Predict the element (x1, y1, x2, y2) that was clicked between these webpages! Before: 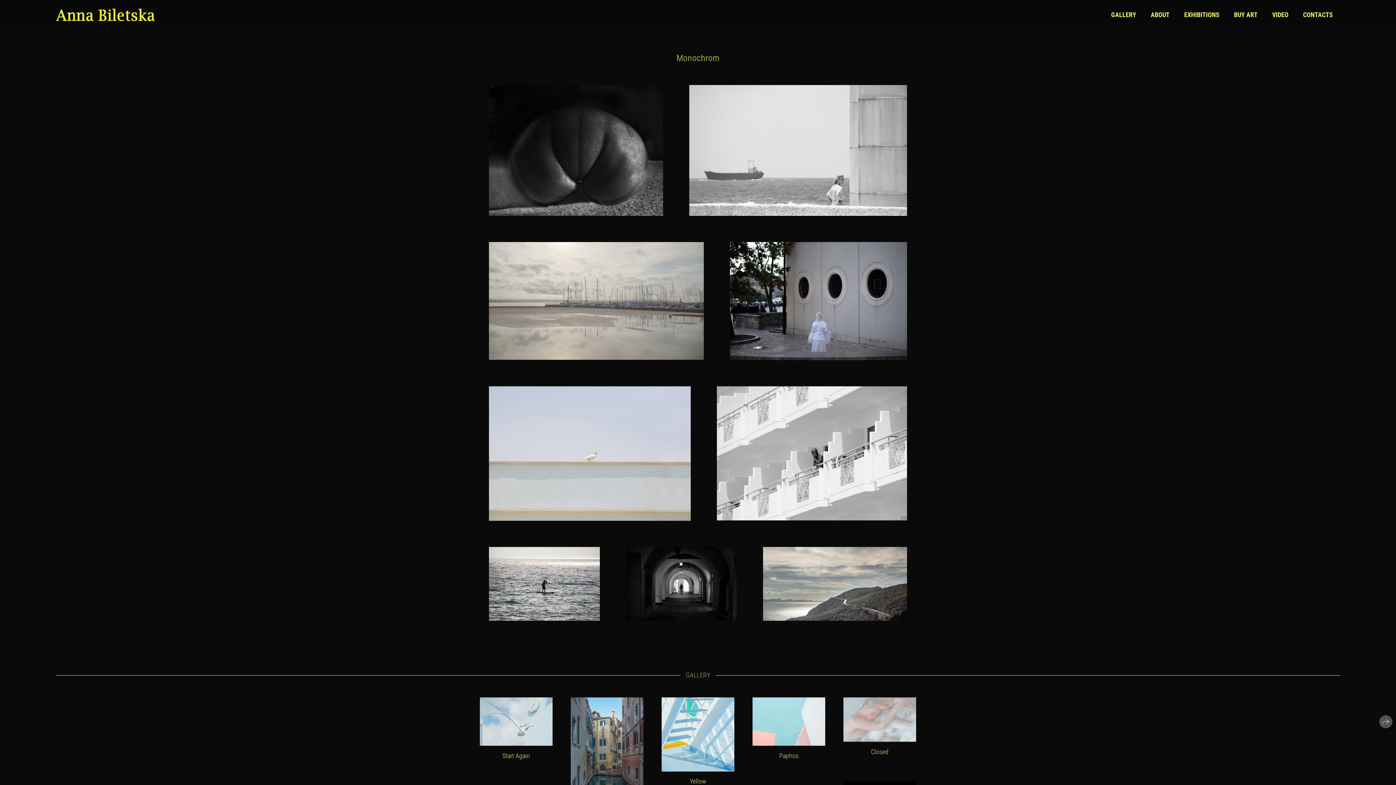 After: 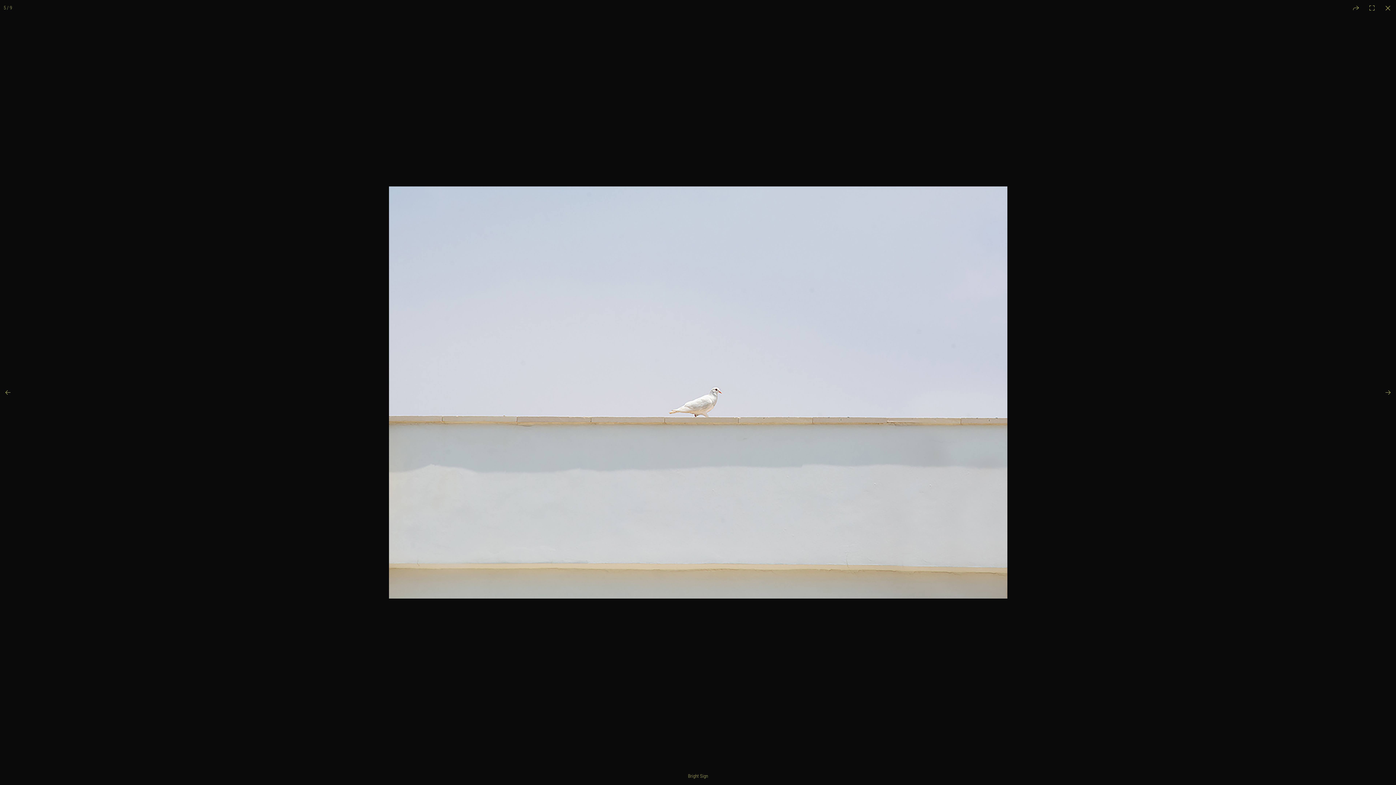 Action: label: Bright Sign bbox: (489, 386, 690, 520)